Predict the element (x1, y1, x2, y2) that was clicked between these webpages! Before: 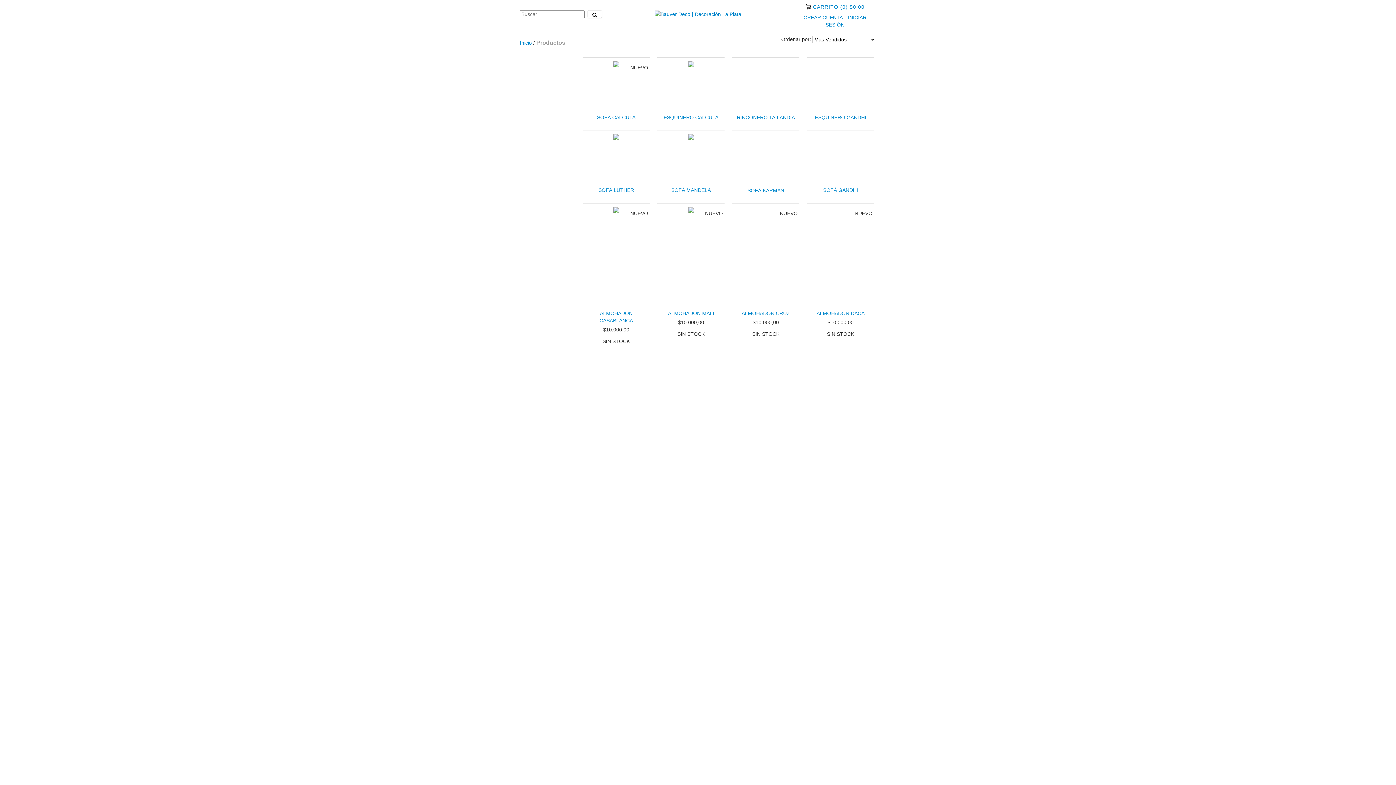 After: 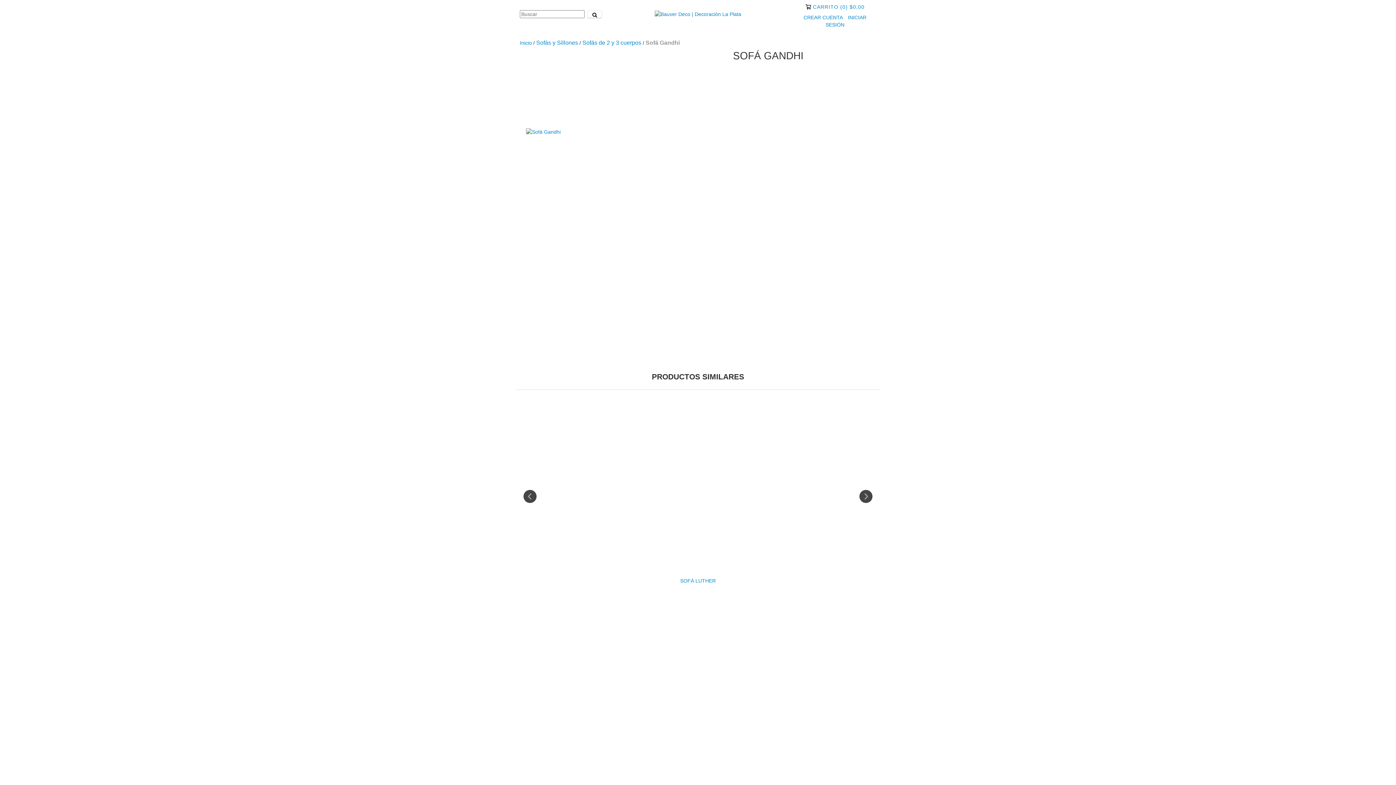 Action: label: Sofá Gandhi bbox: (808, 186, 872, 193)